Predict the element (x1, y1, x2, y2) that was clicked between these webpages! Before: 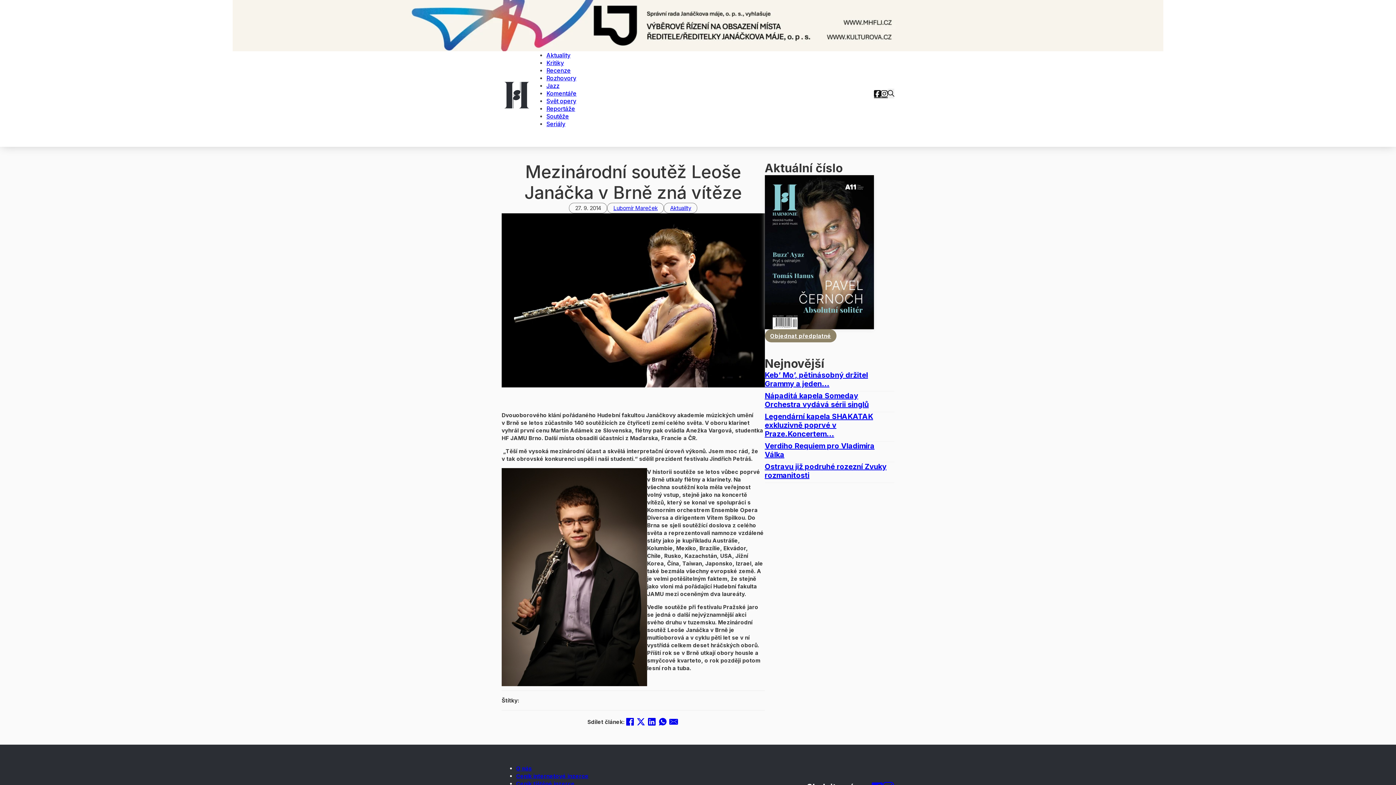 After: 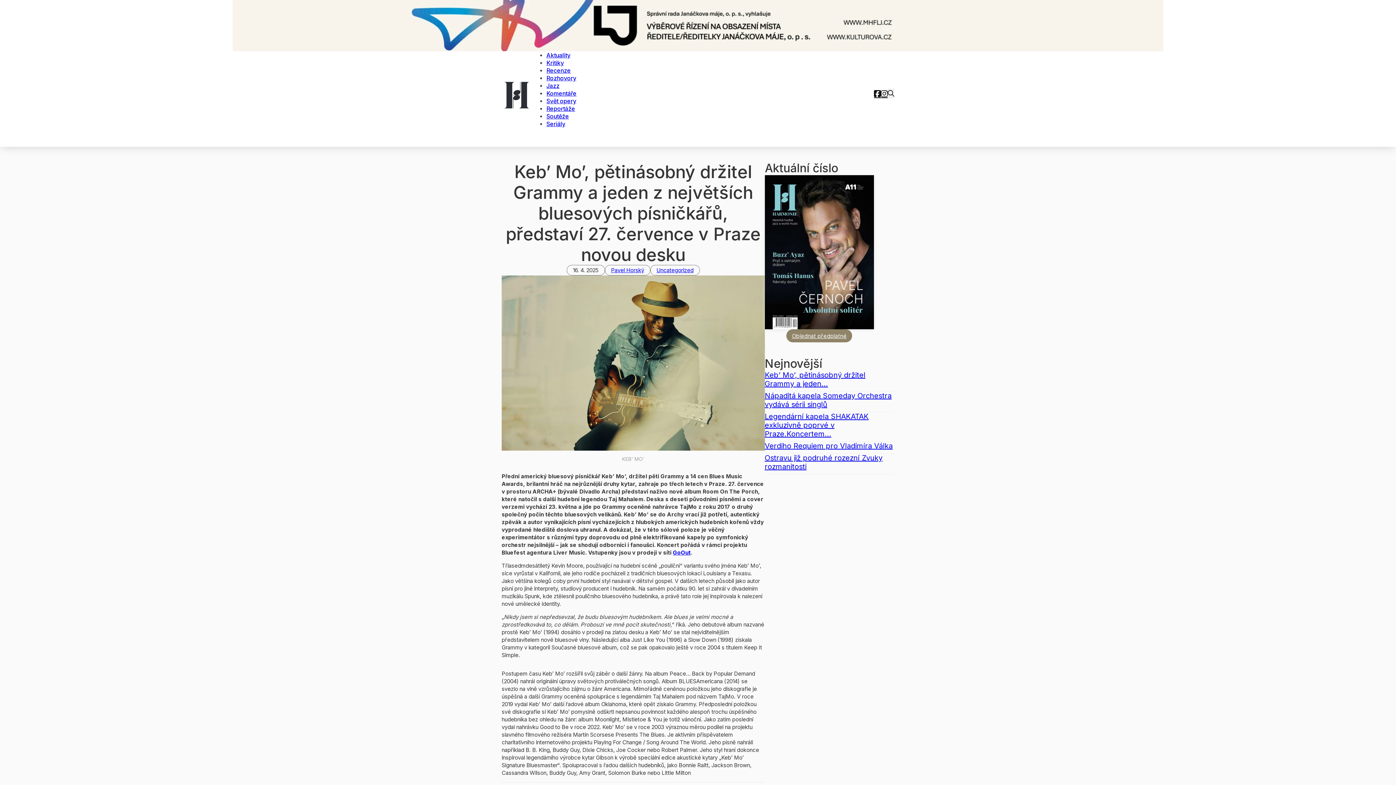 Action: label: Keb’ Mo’, pětinásobný držitel Grammy a jeden... bbox: (764, 371, 868, 388)